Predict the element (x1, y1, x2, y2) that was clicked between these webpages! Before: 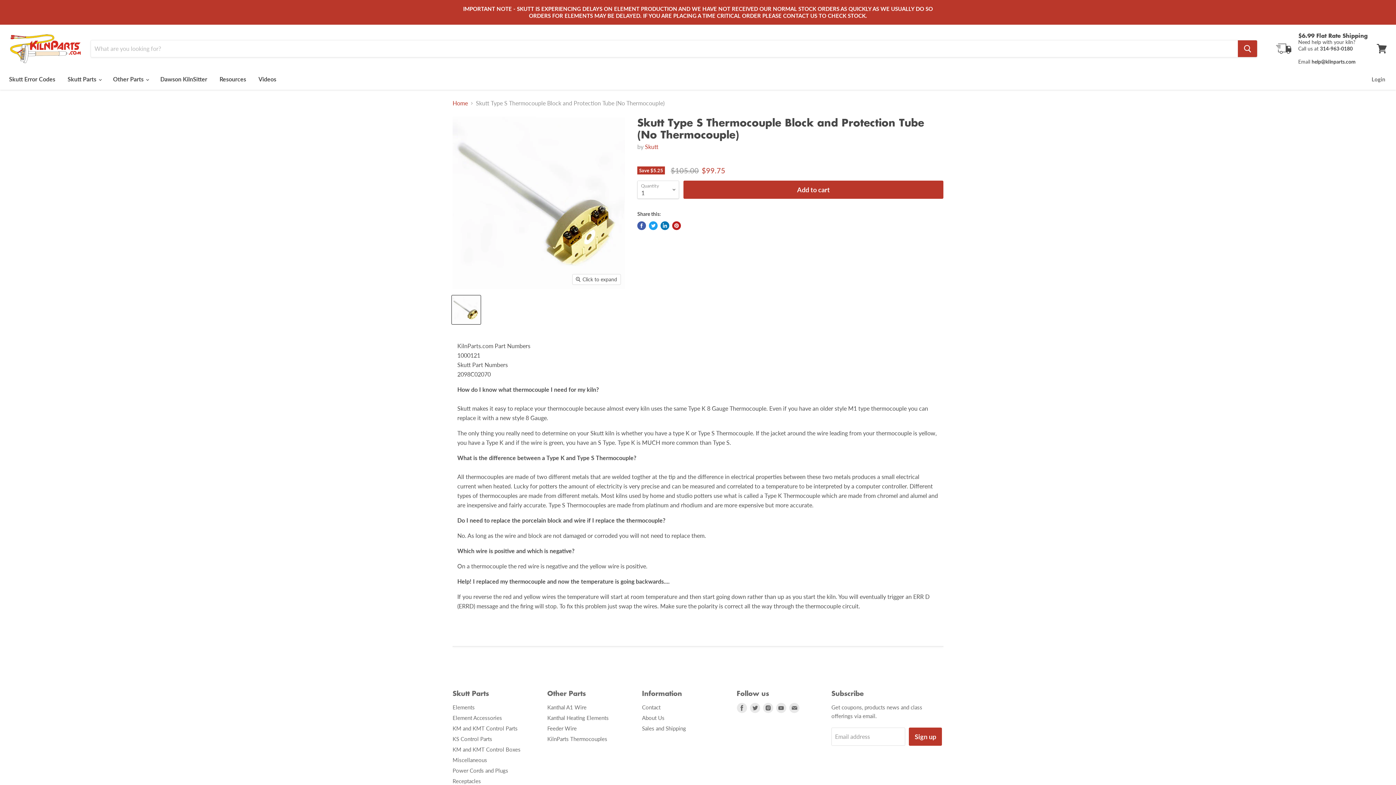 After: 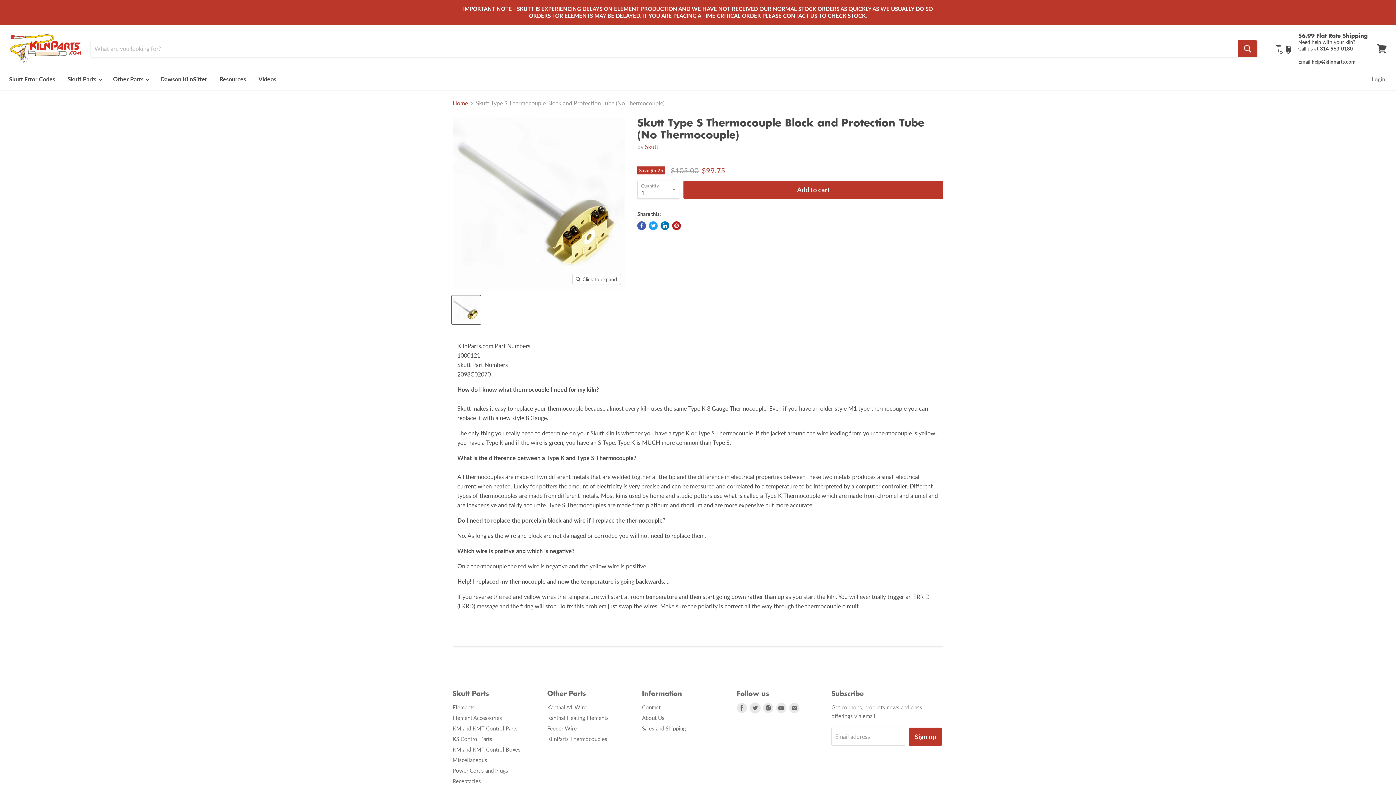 Action: bbox: (750, 703, 760, 713) label: Find us on Twitter